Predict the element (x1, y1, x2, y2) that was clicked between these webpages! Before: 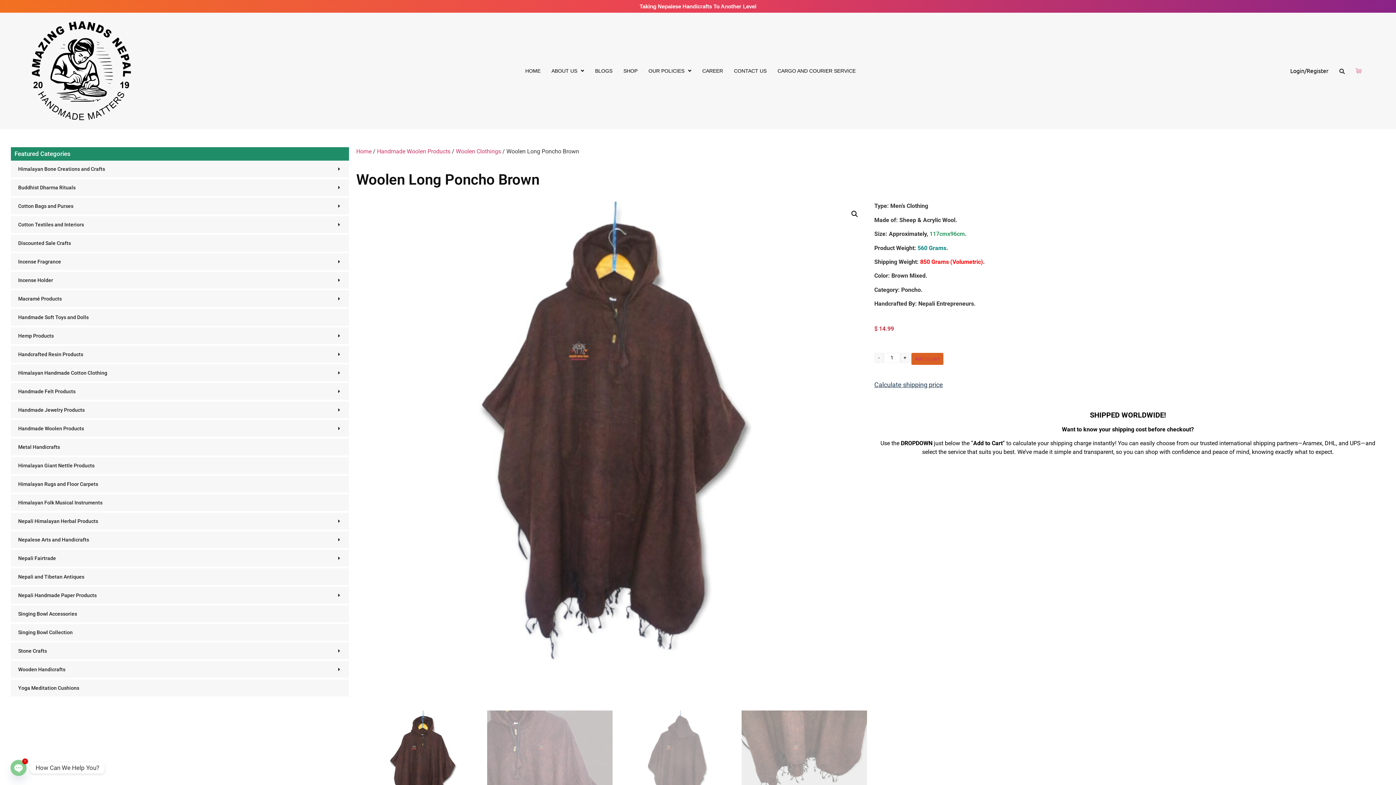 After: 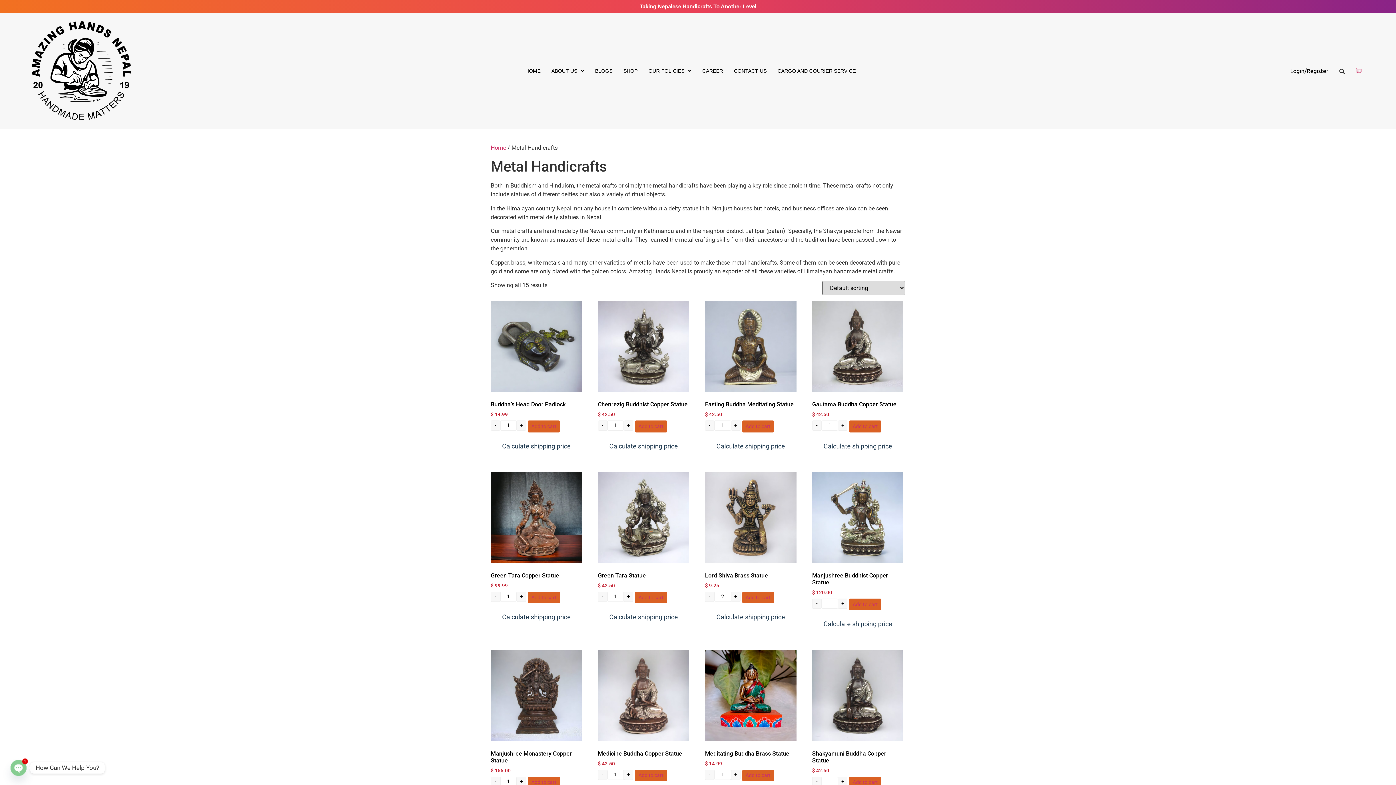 Action: bbox: (10, 439, 349, 455) label: Metal Handicrafts